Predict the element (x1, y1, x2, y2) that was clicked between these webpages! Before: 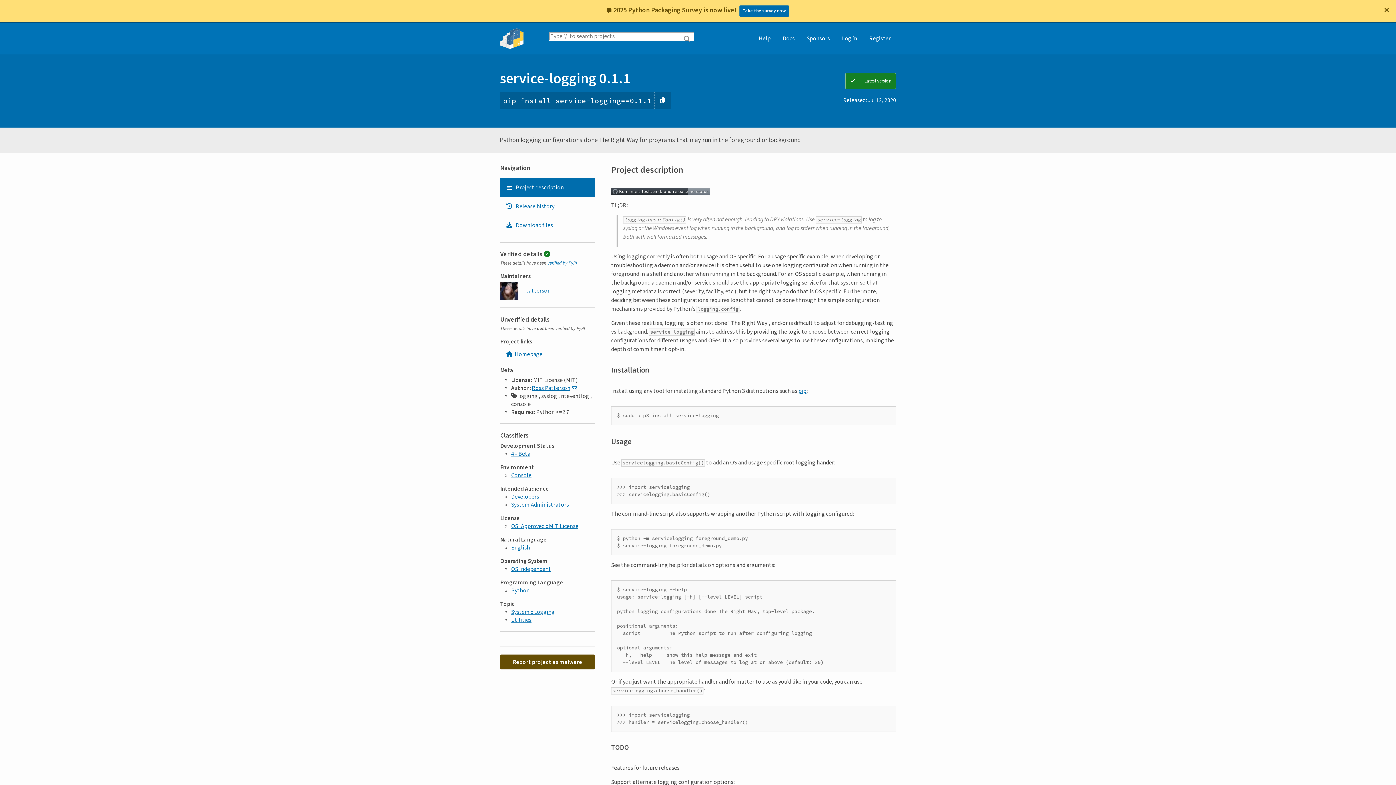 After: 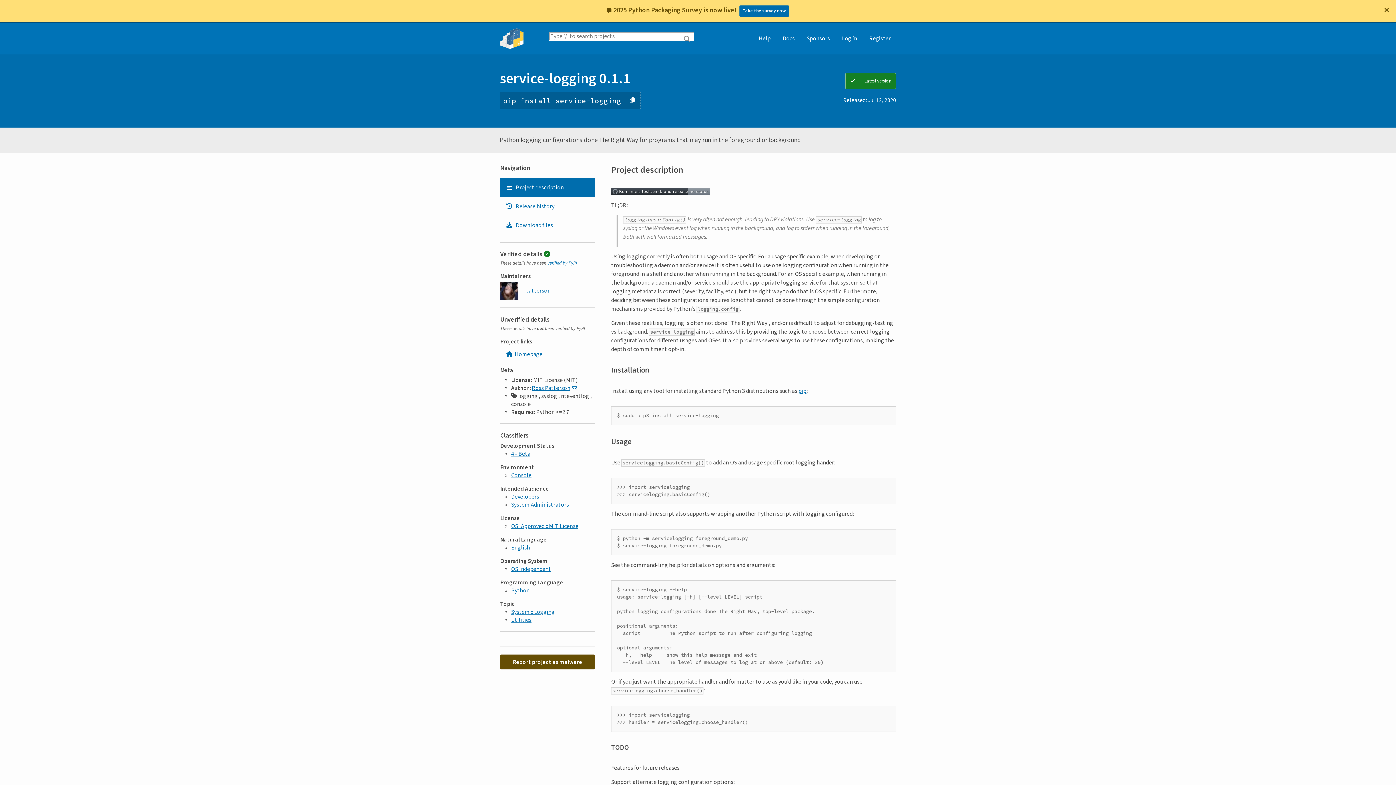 Action: label: Latest version bbox: (845, 73, 896, 89)